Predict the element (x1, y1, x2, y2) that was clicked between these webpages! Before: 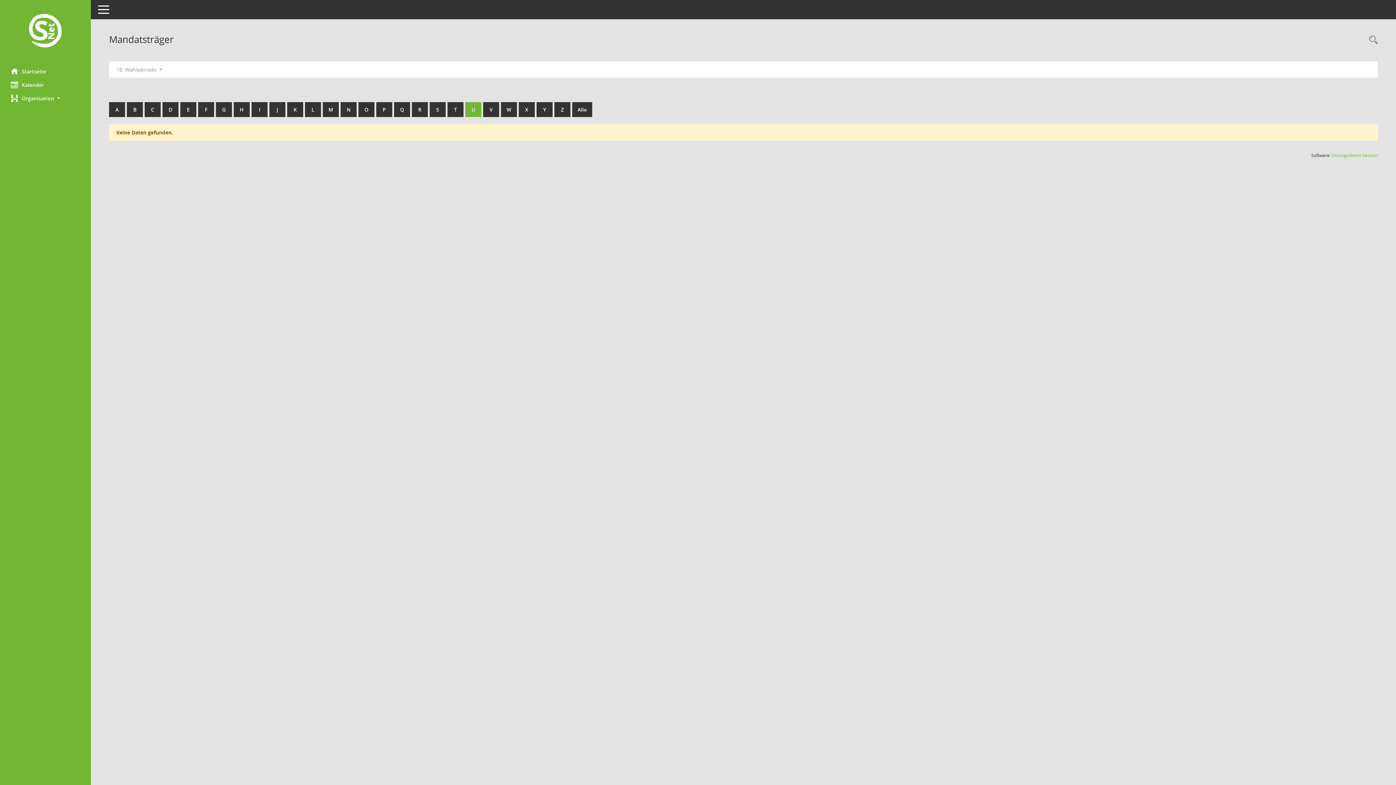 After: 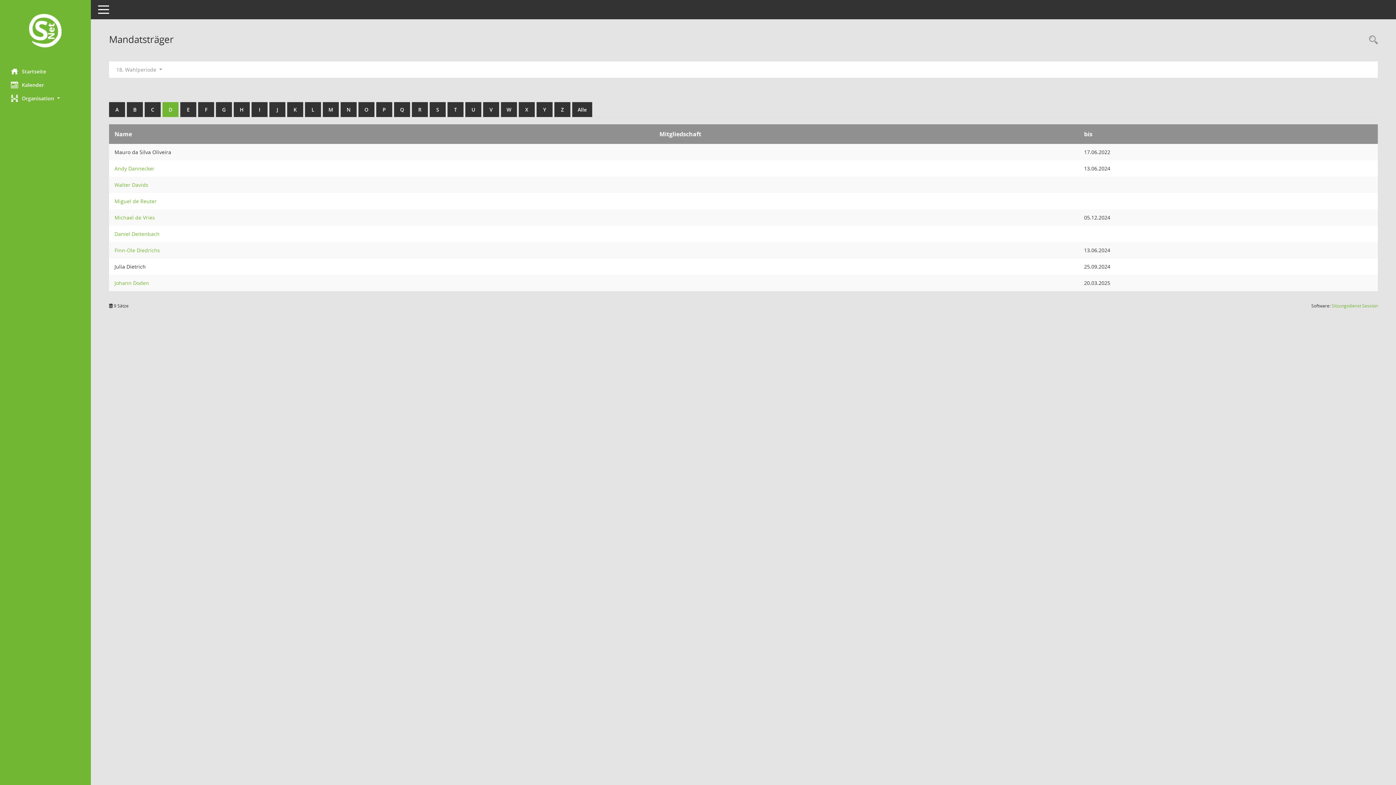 Action: label: D bbox: (162, 102, 178, 117)